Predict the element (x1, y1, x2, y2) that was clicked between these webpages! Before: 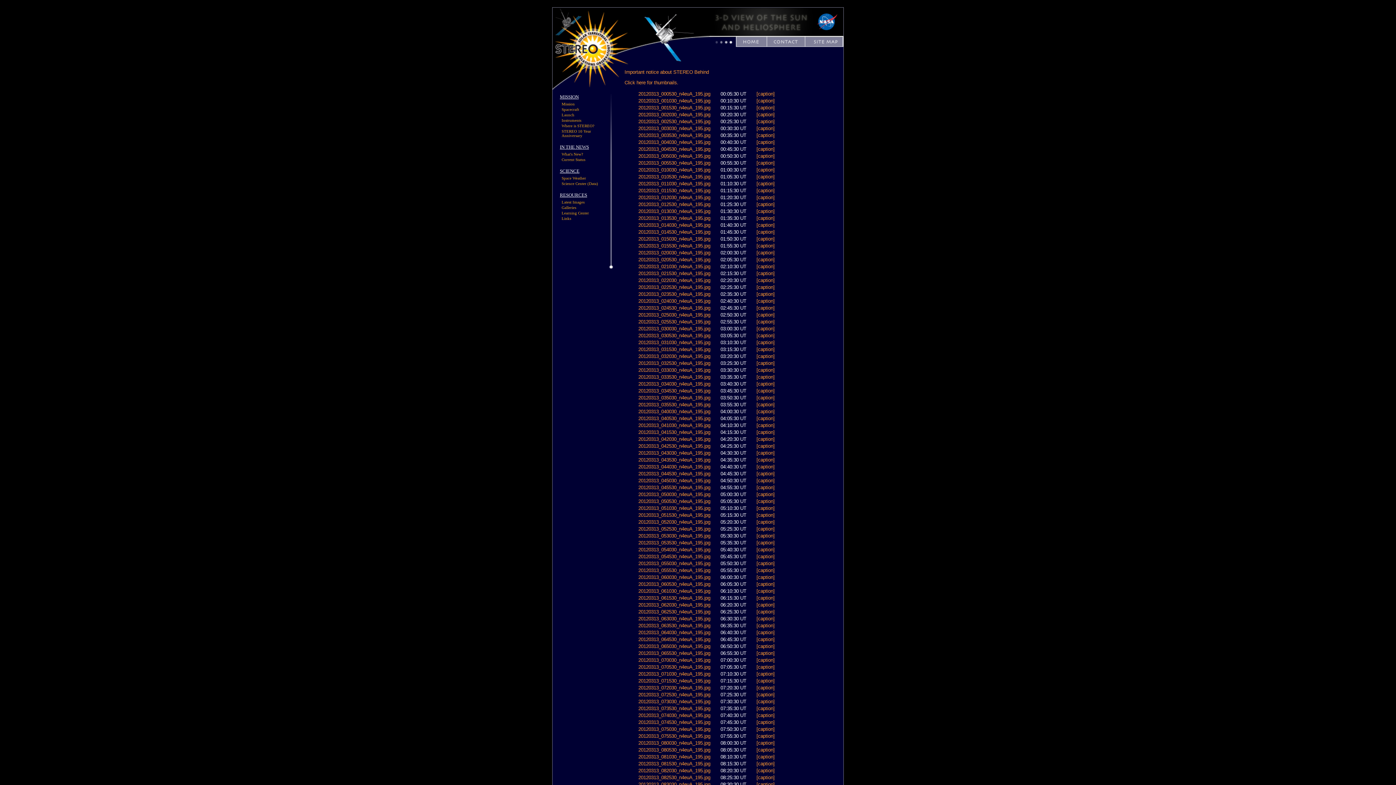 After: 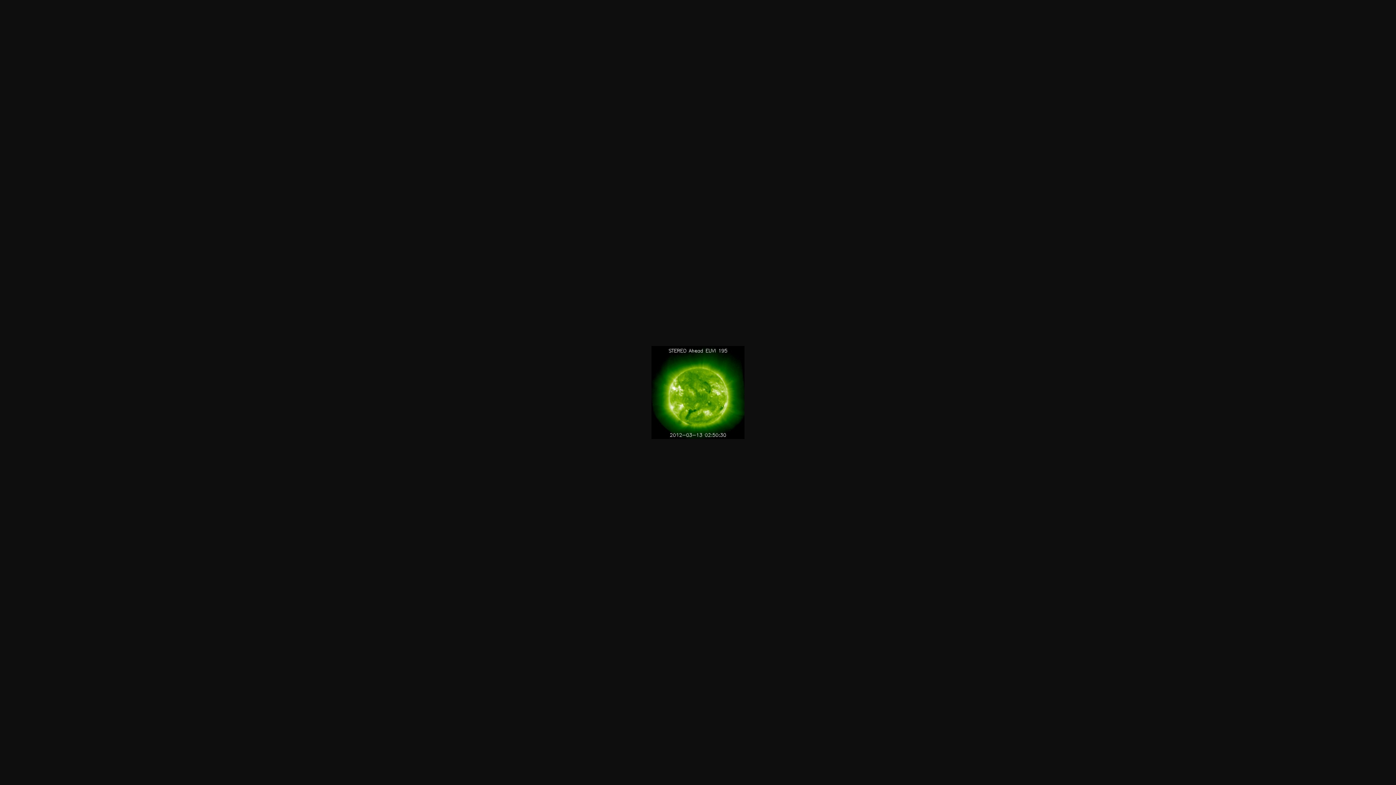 Action: label: 20120313_025030_n4euA_195.jpg bbox: (638, 312, 710, 317)